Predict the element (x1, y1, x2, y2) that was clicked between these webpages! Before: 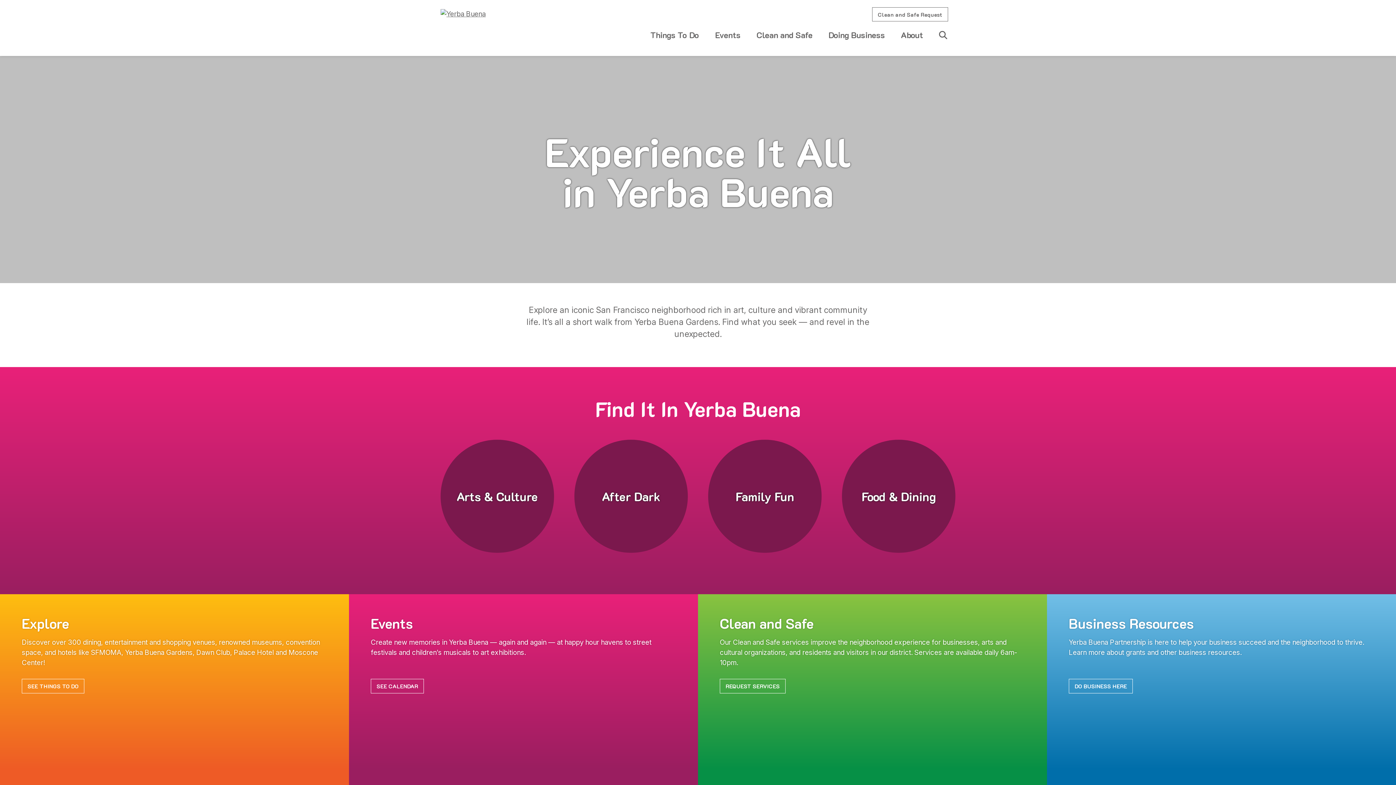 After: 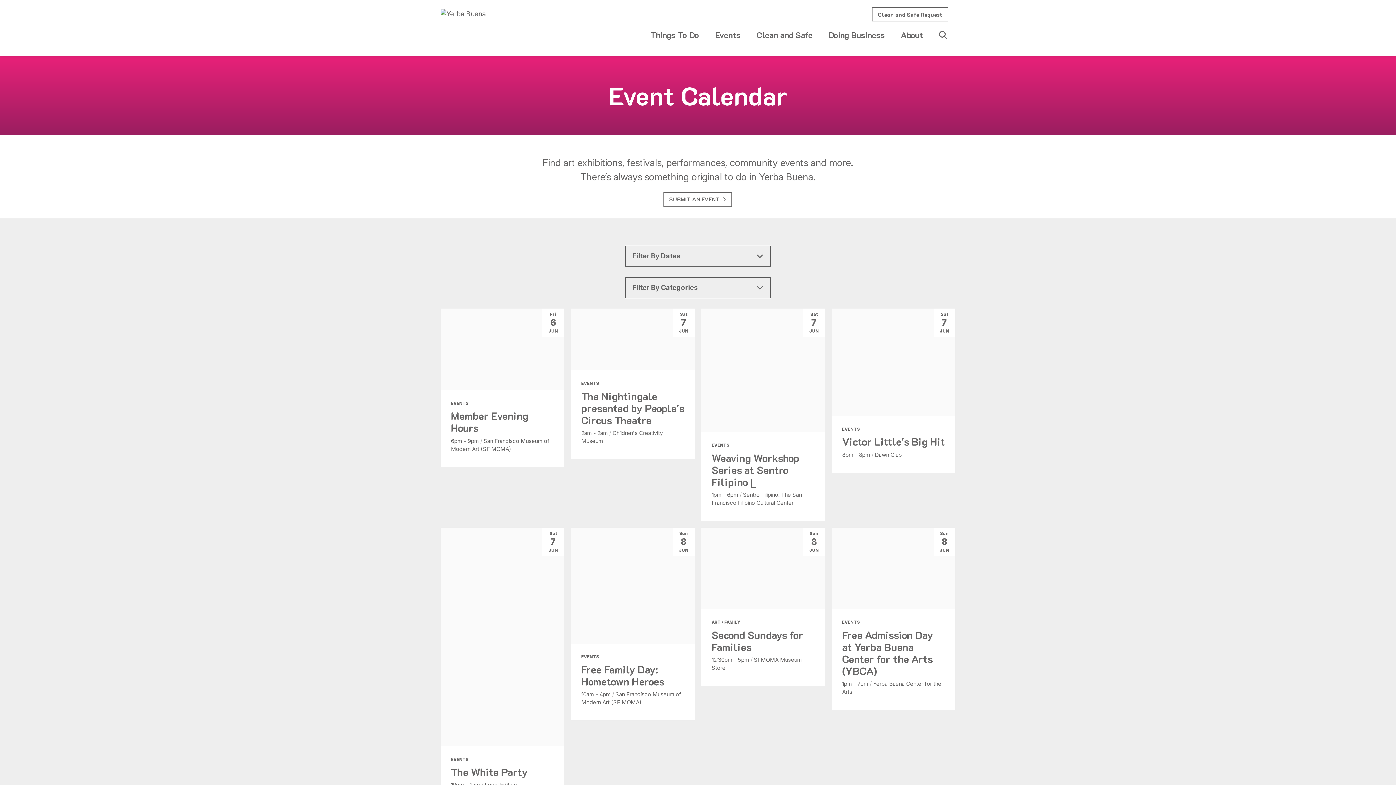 Action: label: SEE CALENDAR bbox: (370, 679, 424, 693)